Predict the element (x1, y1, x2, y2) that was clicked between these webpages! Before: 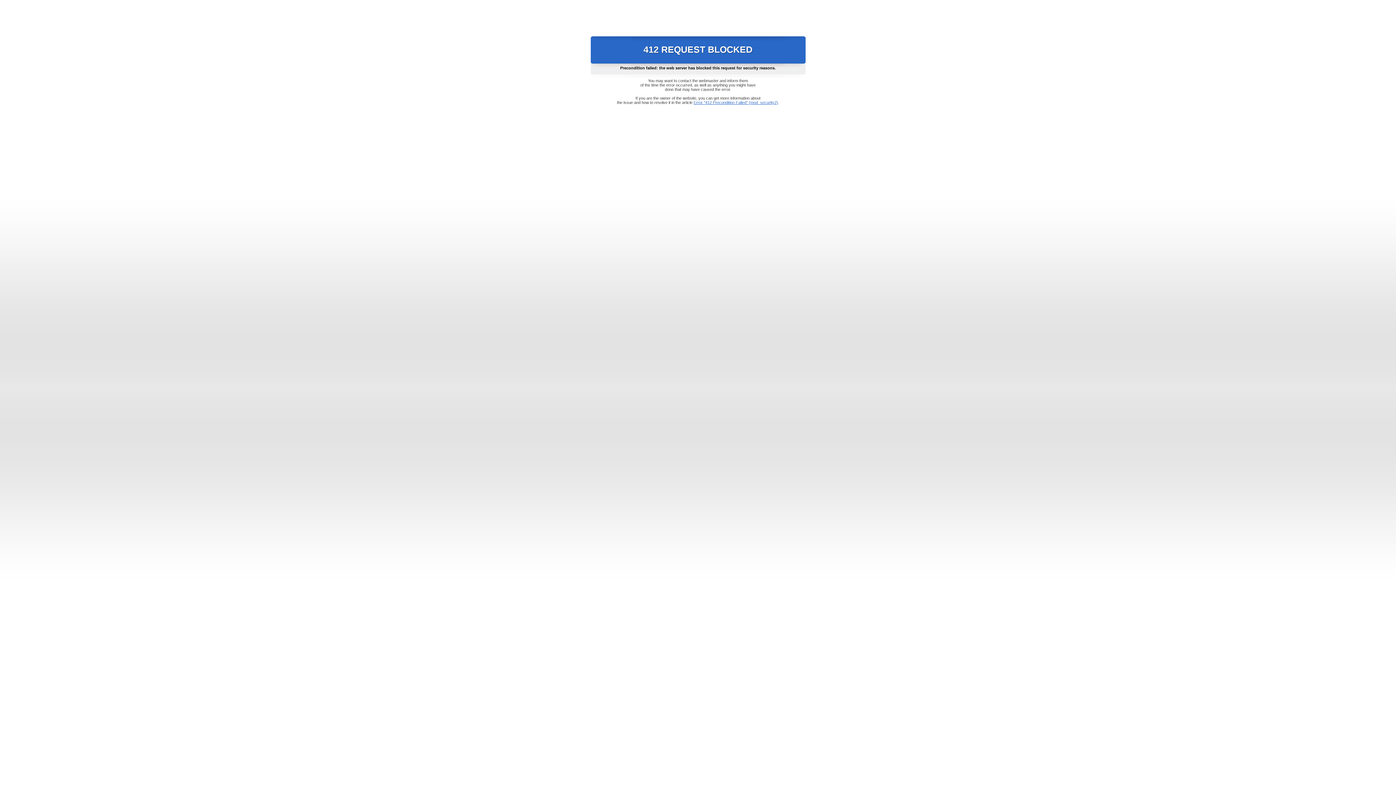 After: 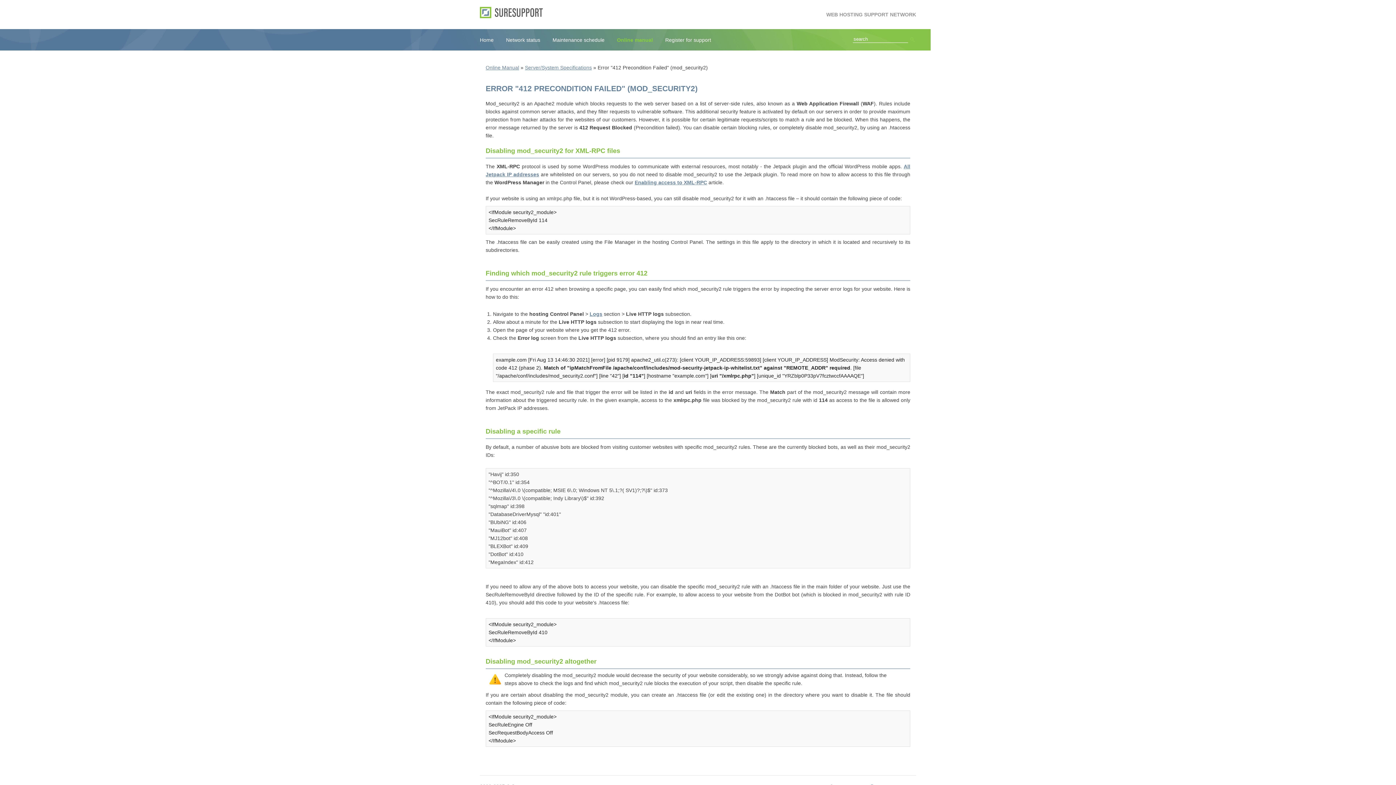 Action: label: Error "412 Precondition Failed" (mod_security2) bbox: (693, 100, 778, 104)